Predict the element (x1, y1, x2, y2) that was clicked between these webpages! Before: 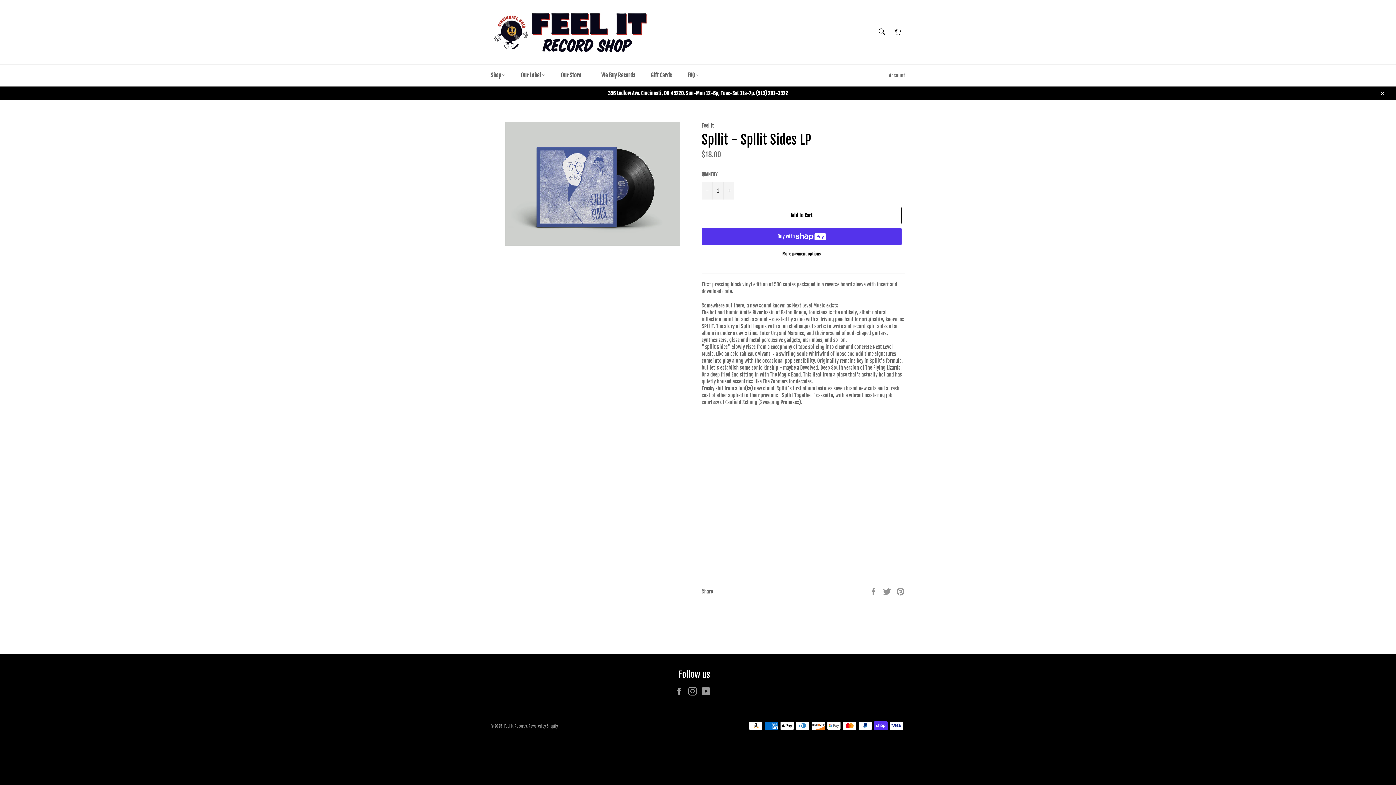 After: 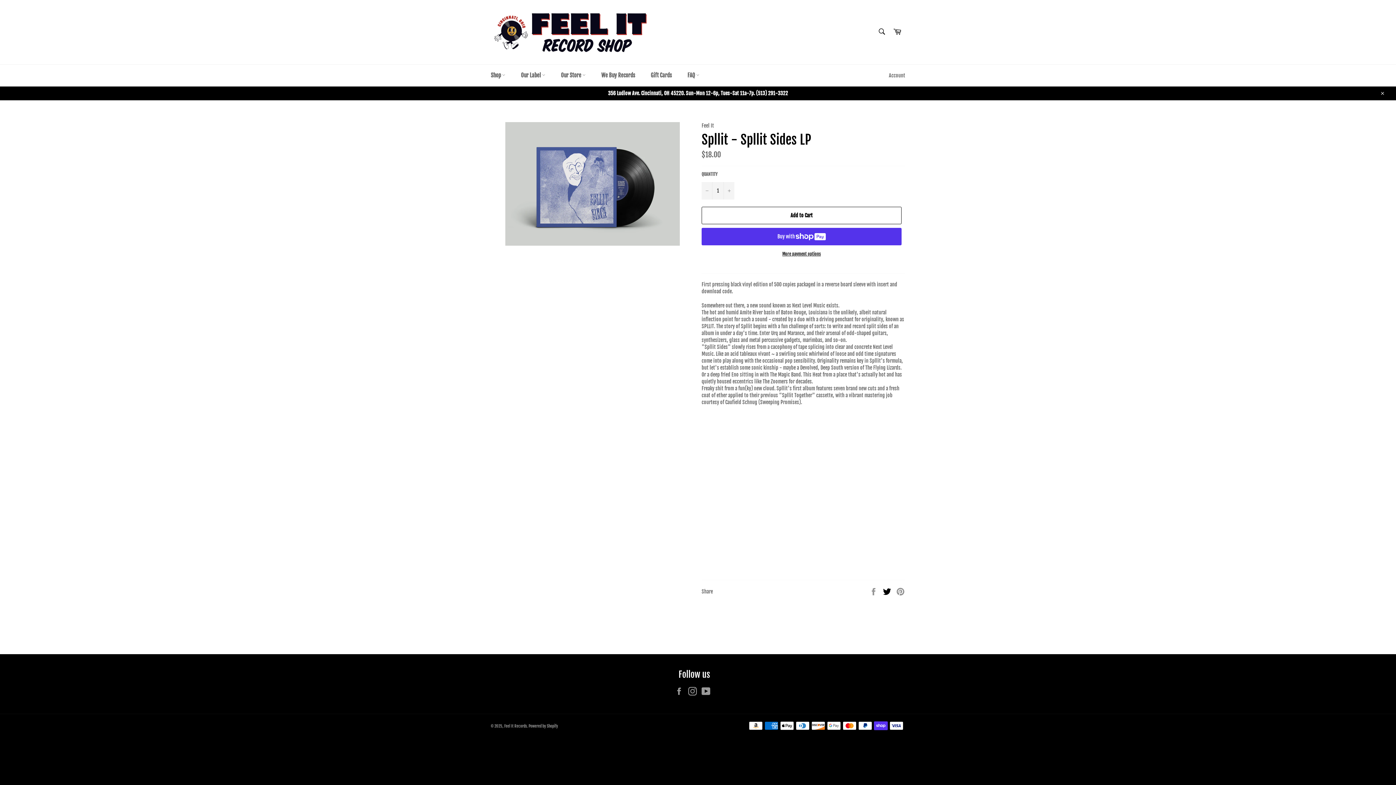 Action: bbox: (882, 588, 892, 594) label:  
Tweet on Twitter